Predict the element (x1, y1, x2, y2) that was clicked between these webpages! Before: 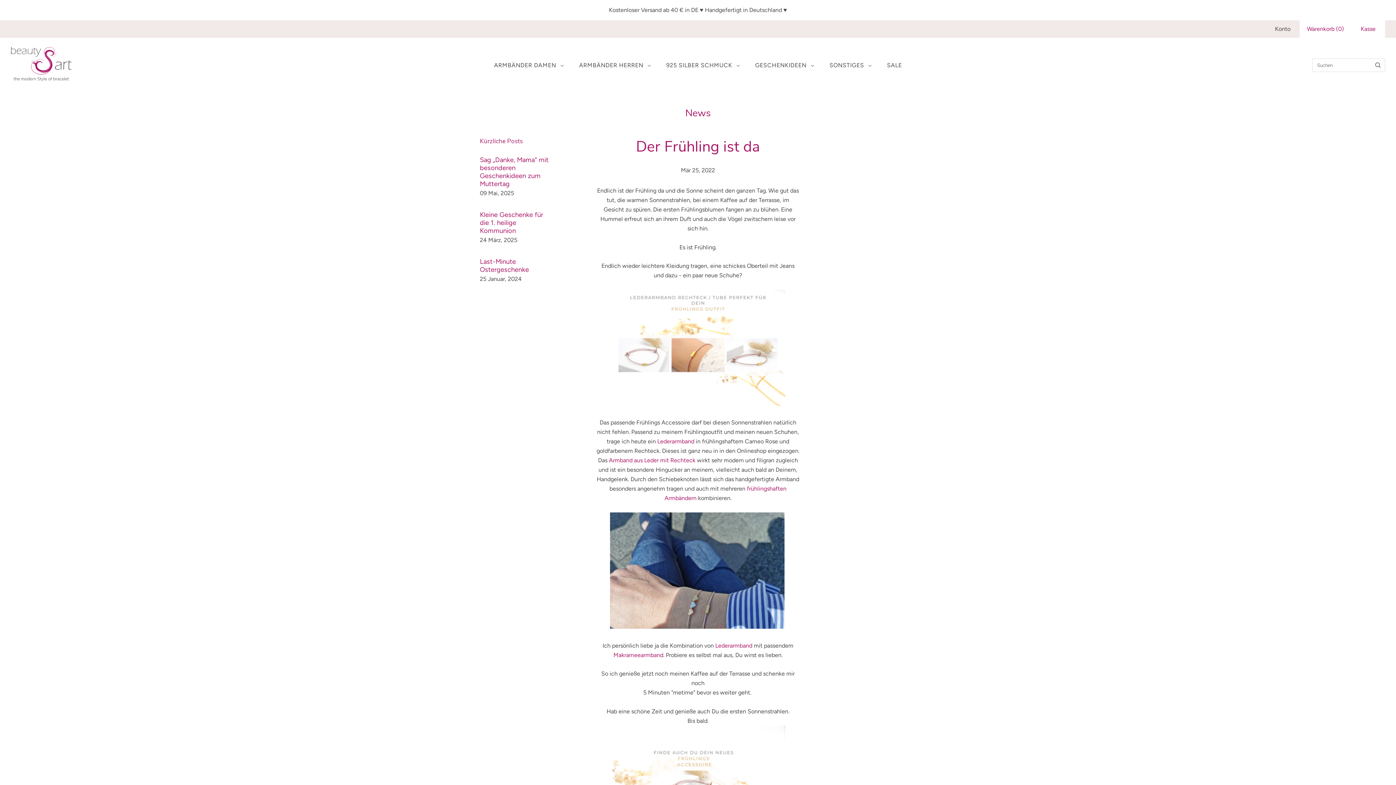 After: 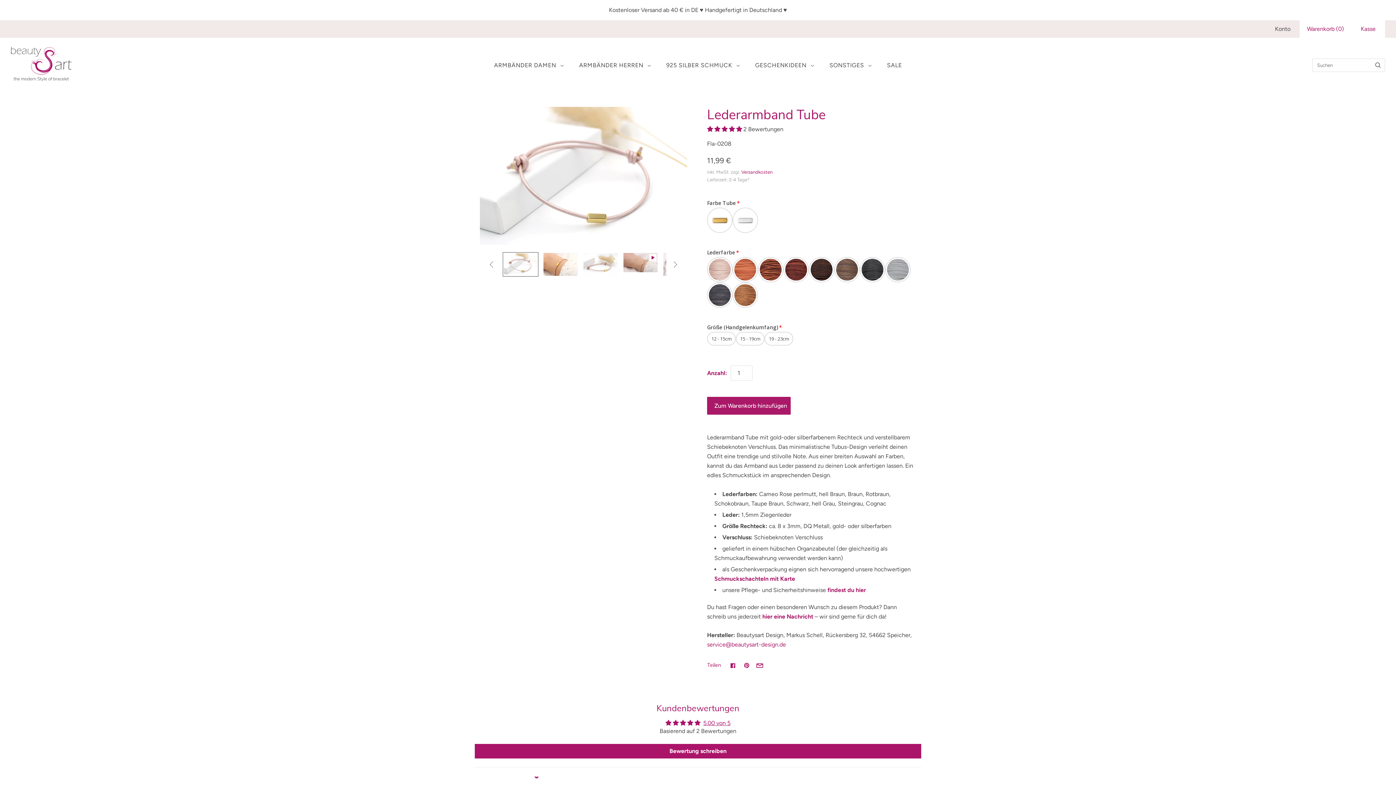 Action: bbox: (609, 457, 695, 464) label: Armband aus Leder mit Rechteck